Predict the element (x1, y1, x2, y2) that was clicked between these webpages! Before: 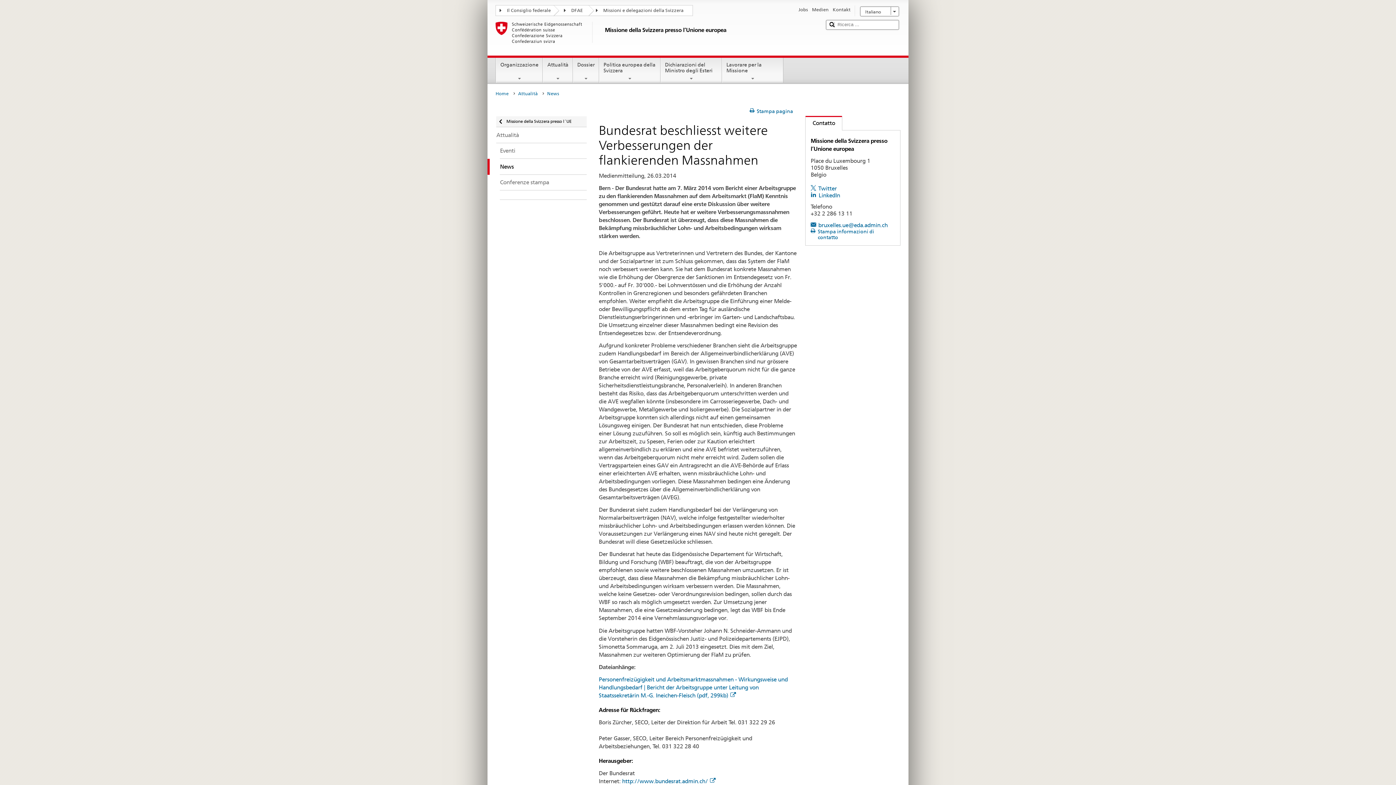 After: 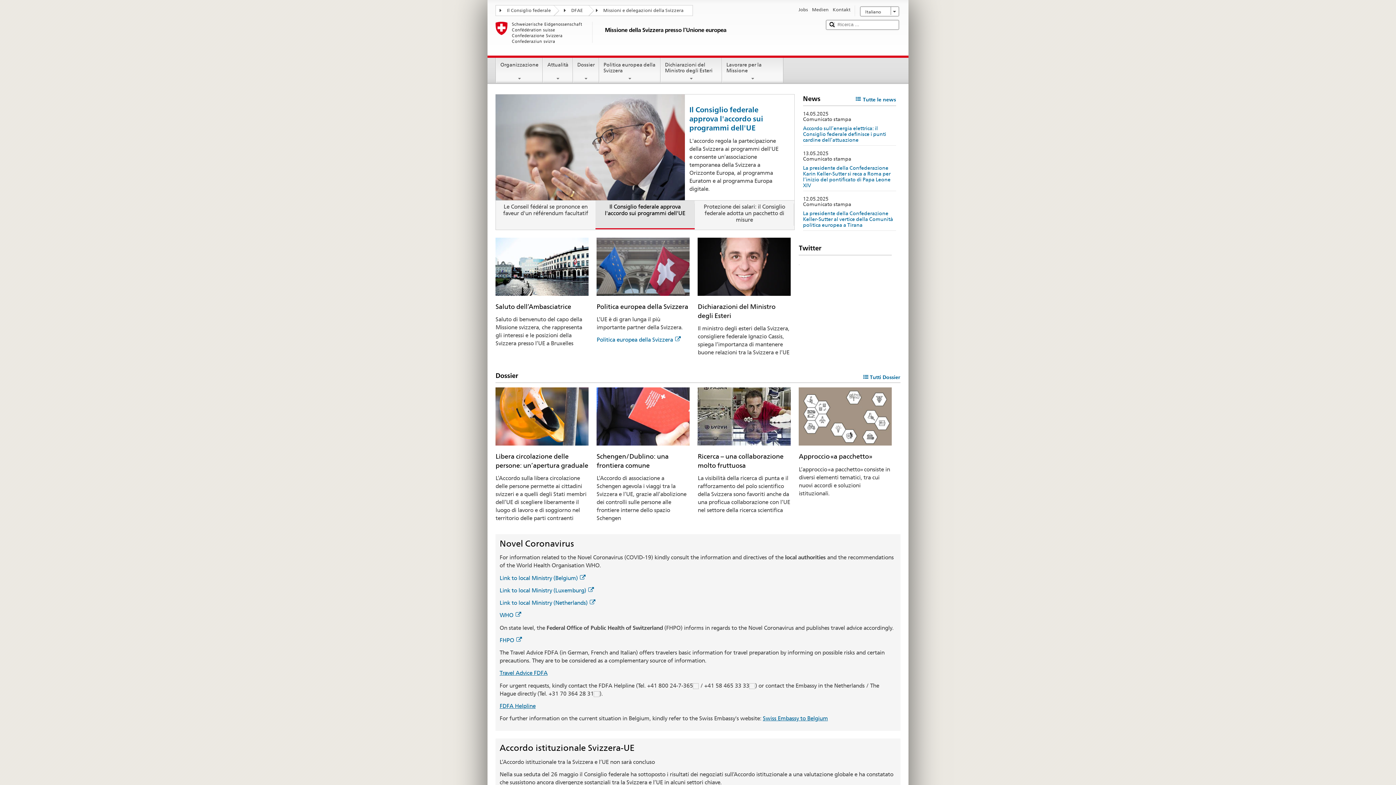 Action: label: Missione della Svizzera presso l´UE bbox: (487, 116, 586, 127)